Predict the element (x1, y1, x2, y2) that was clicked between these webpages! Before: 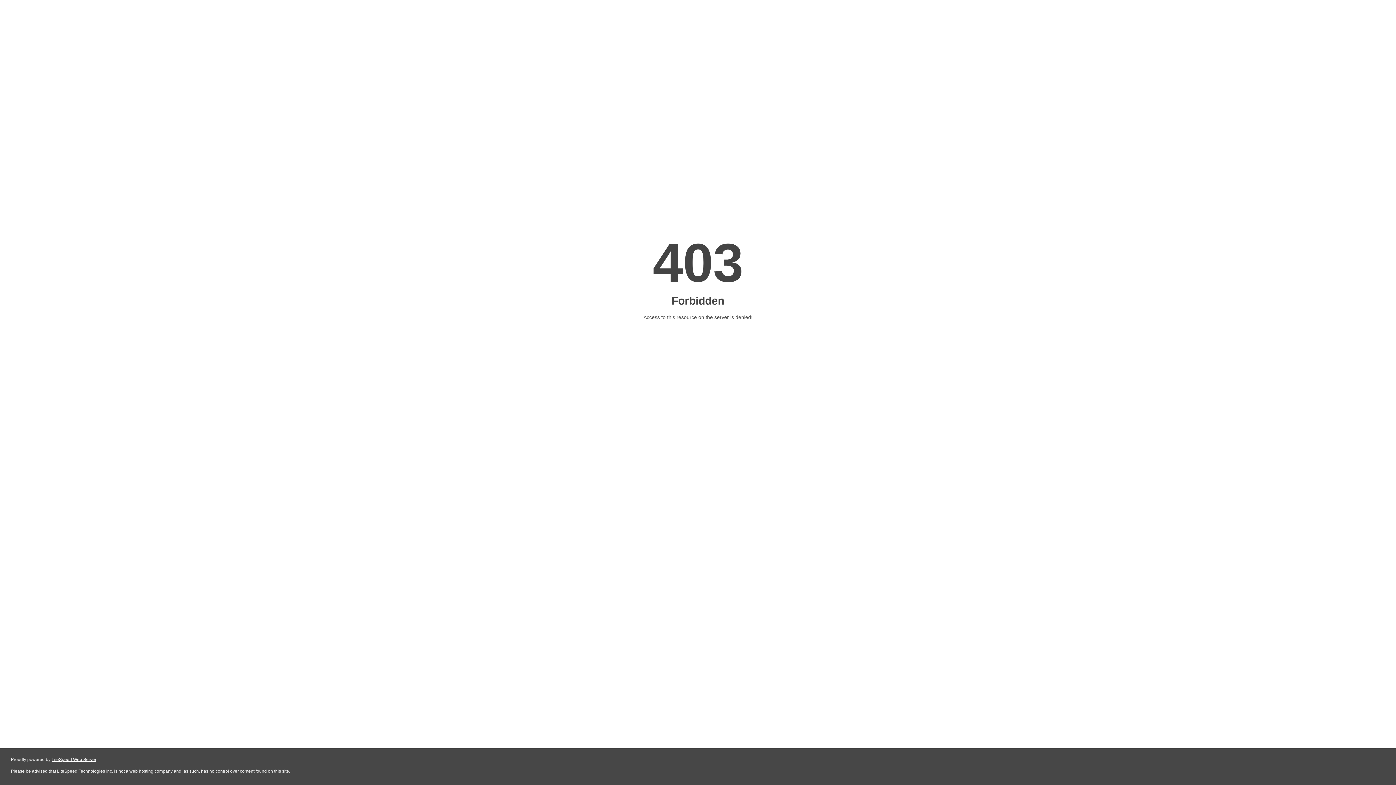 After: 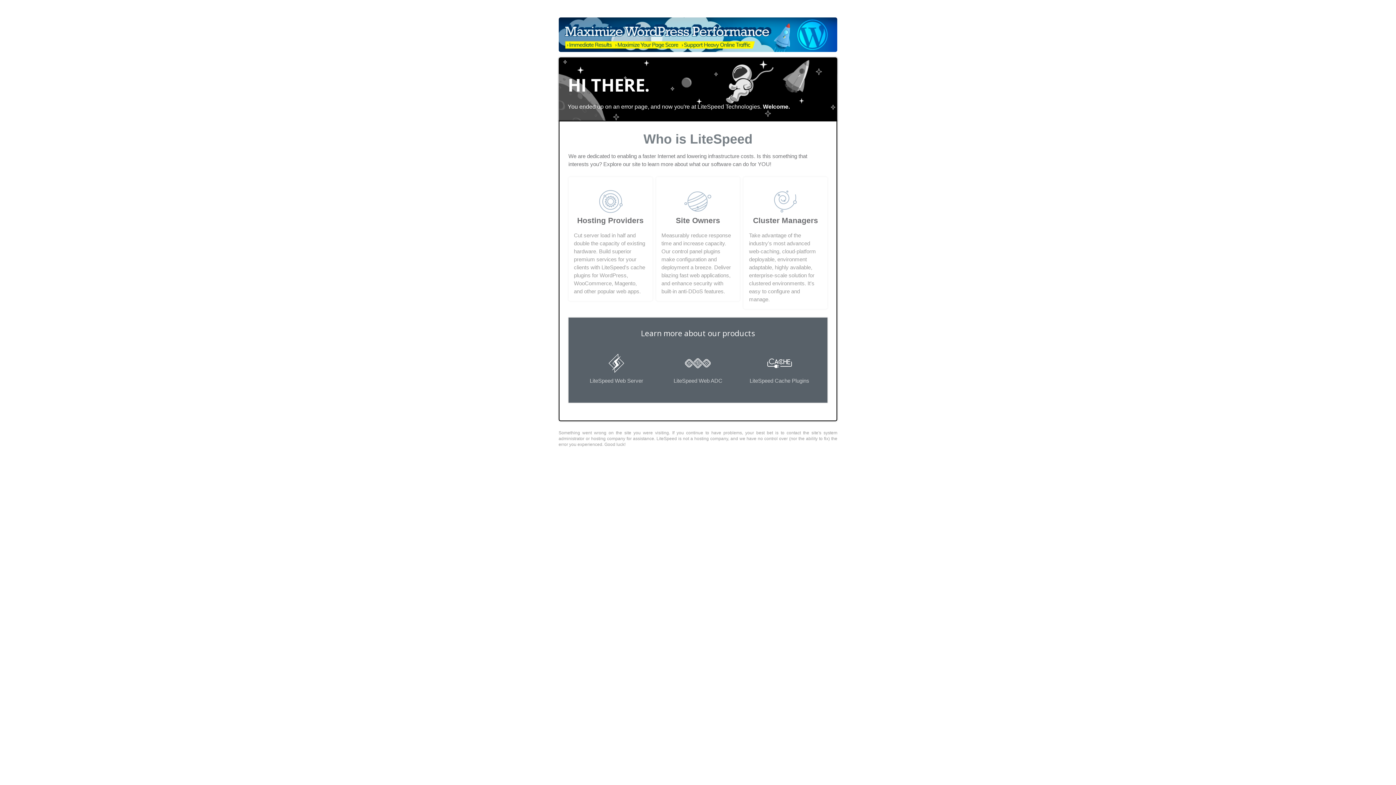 Action: bbox: (51, 757, 96, 762) label: LiteSpeed Web Server